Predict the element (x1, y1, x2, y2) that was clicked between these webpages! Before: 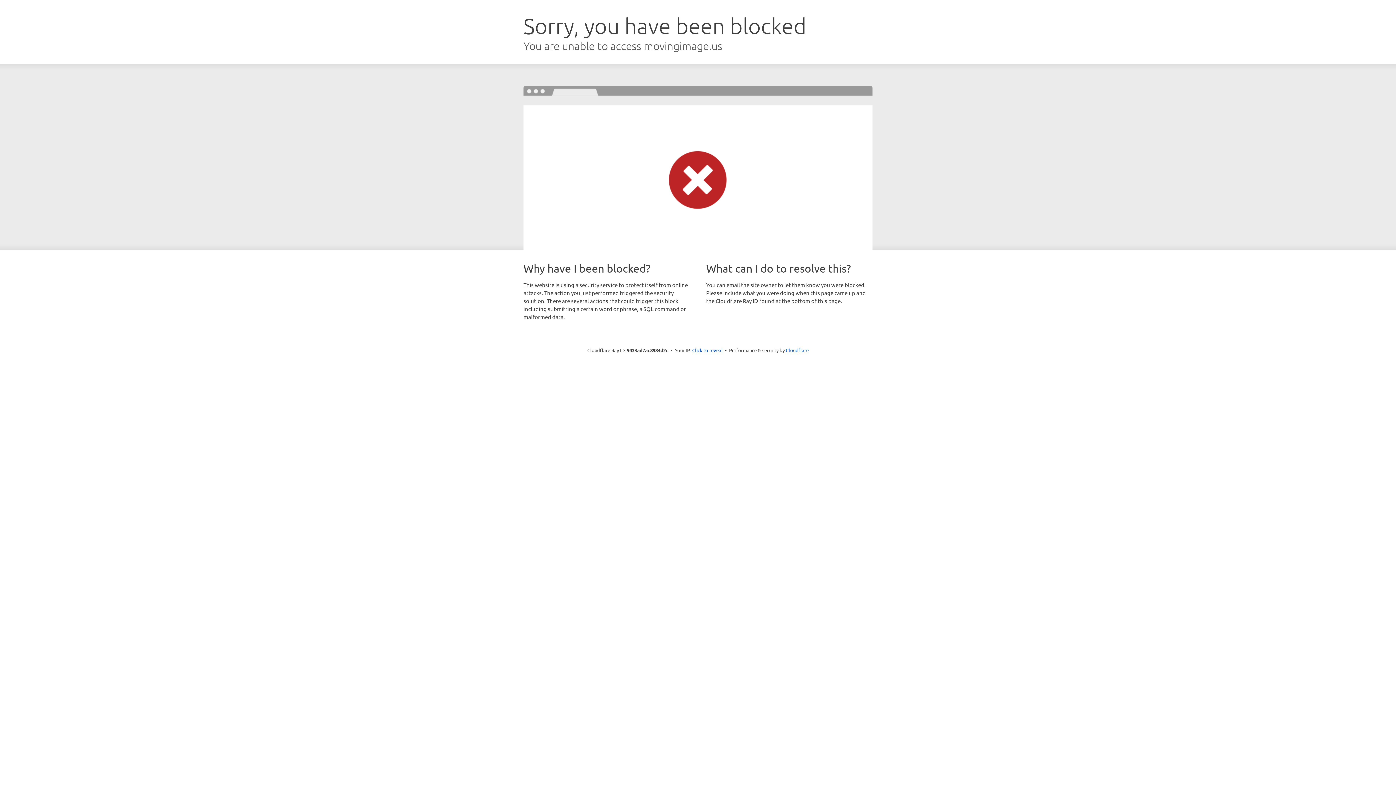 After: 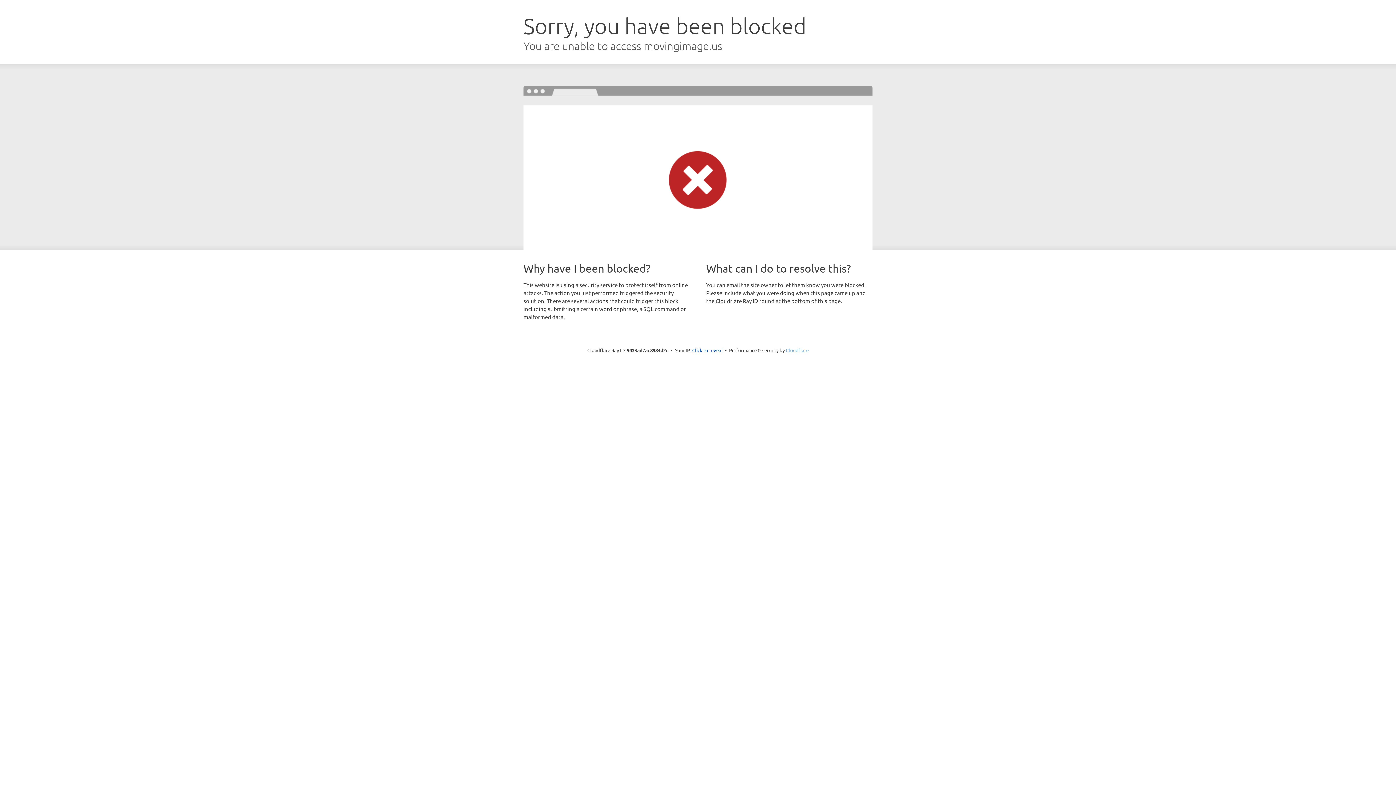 Action: label: Cloudflare bbox: (786, 347, 808, 353)